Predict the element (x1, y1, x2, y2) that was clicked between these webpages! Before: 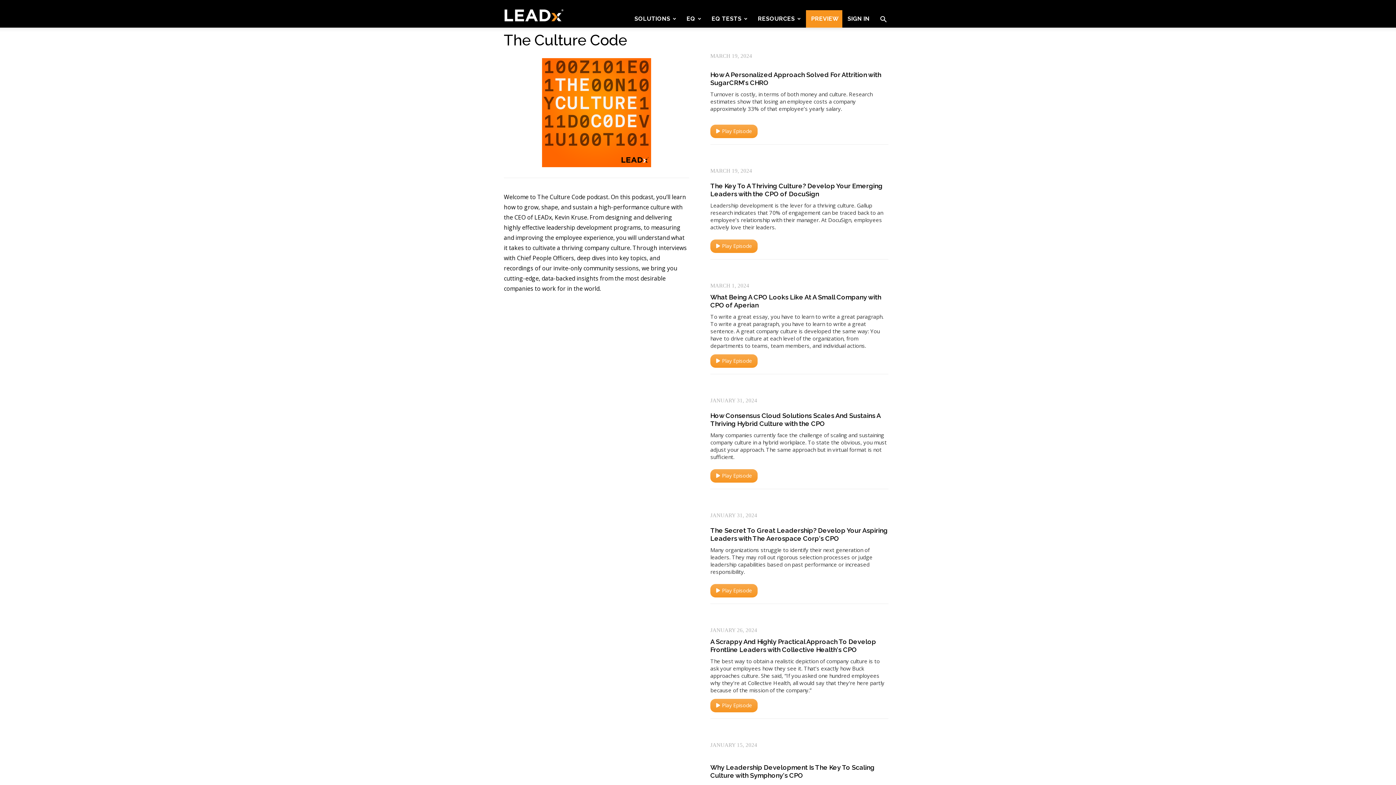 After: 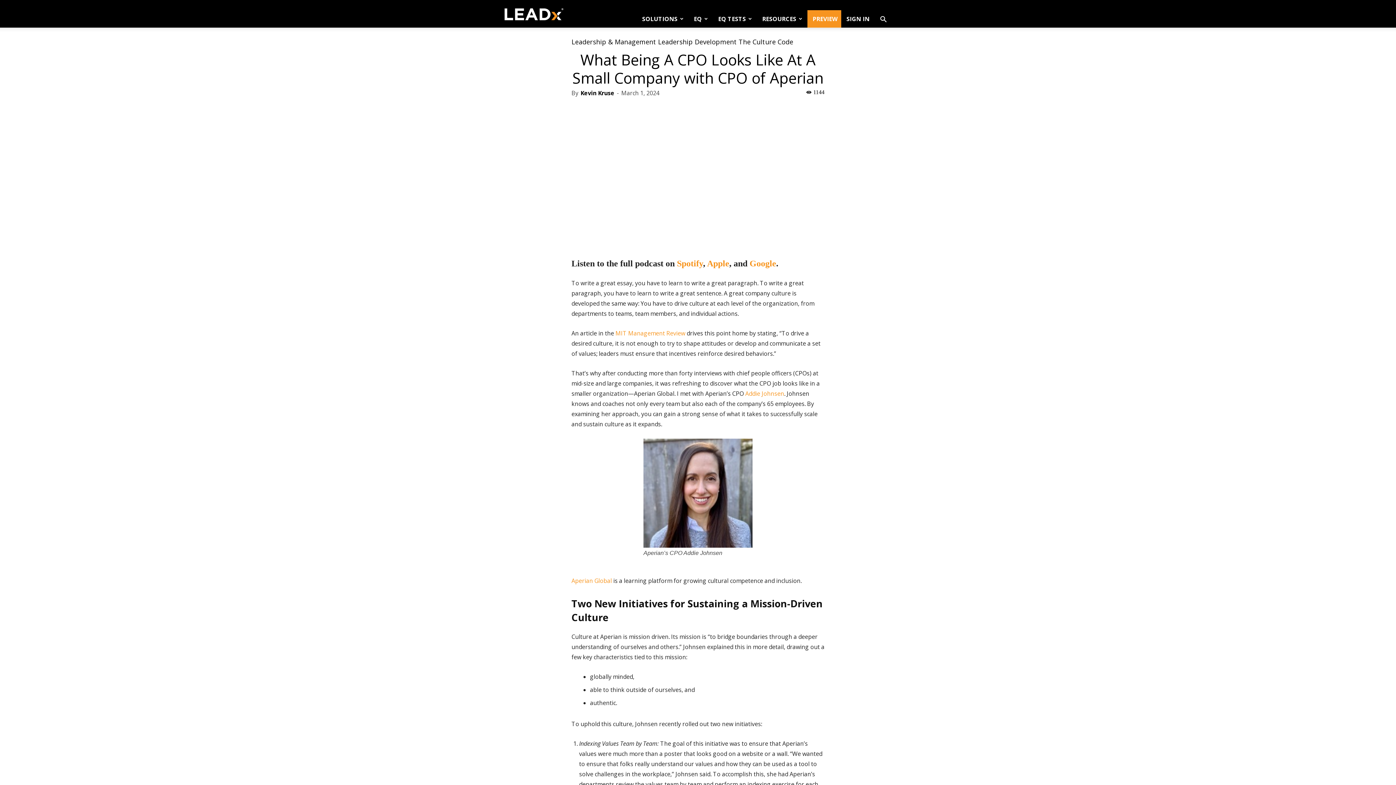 Action: bbox: (706, 280, 892, 371)